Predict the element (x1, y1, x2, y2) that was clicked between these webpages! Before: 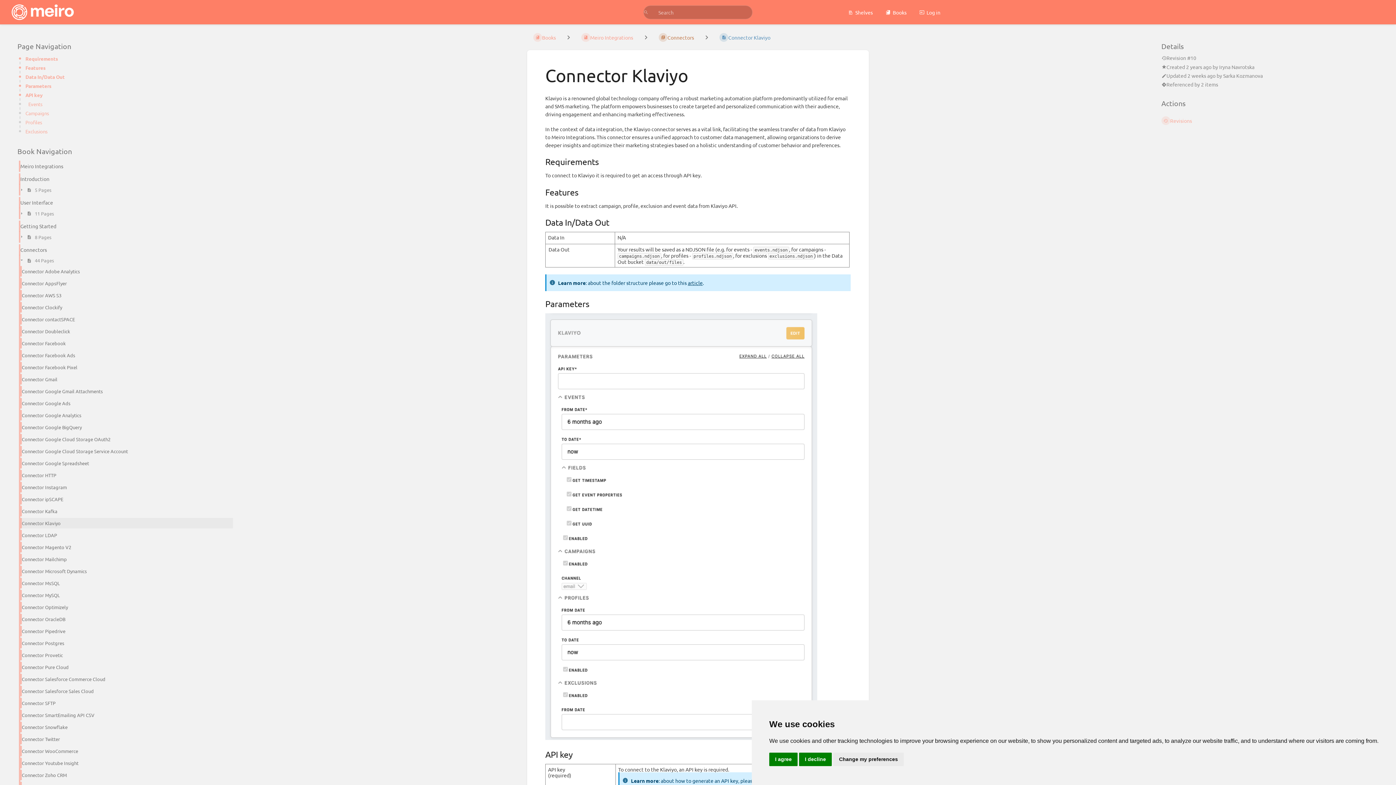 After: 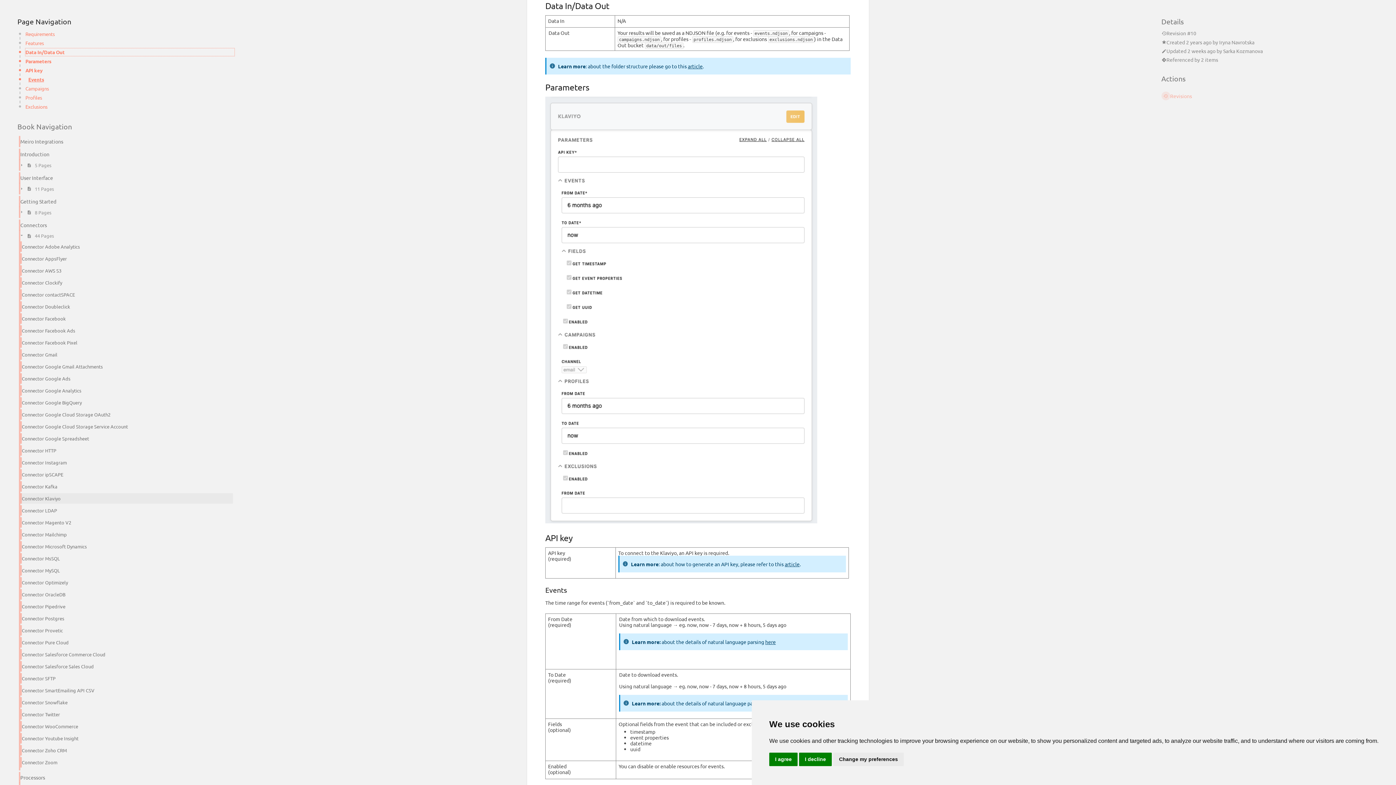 Action: bbox: (25, 73, 234, 80) label: Data In/Data Out